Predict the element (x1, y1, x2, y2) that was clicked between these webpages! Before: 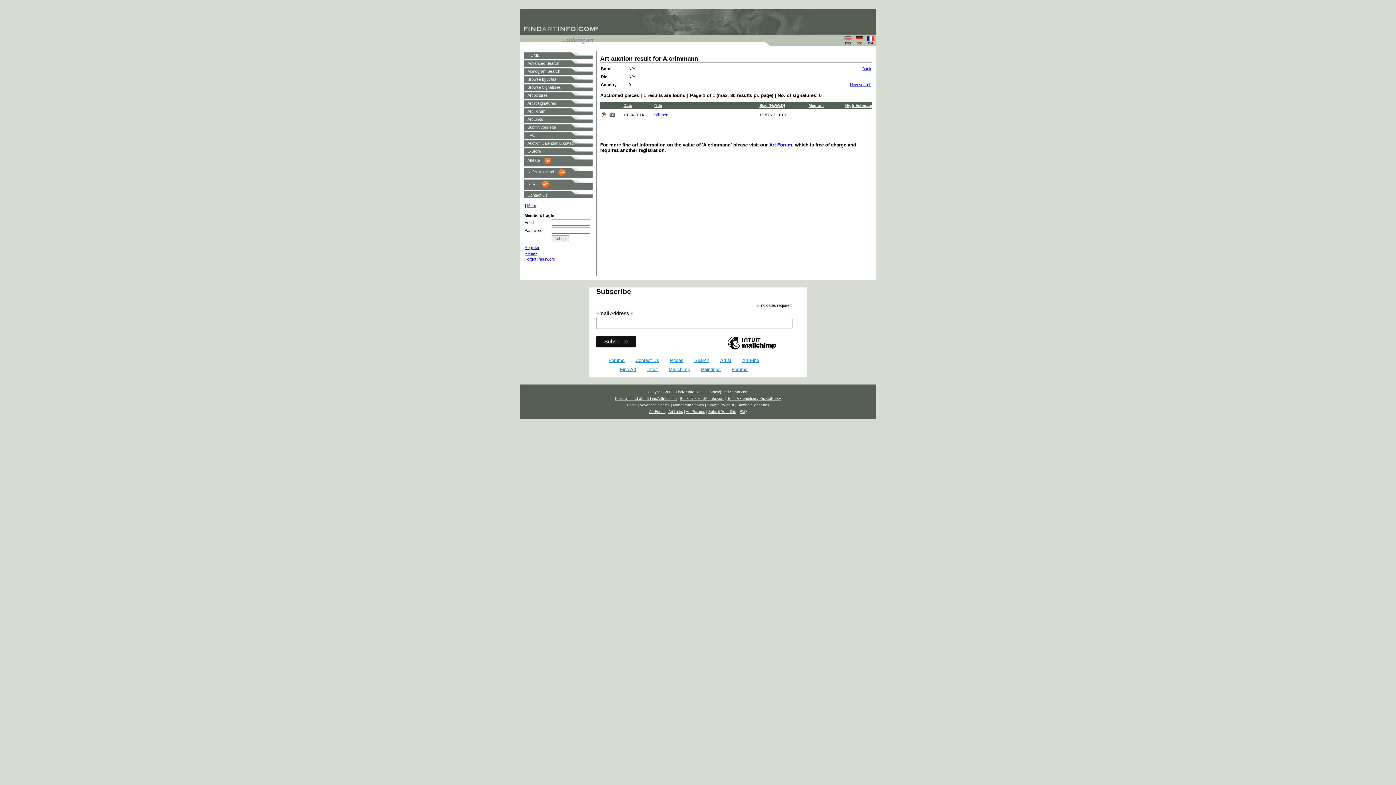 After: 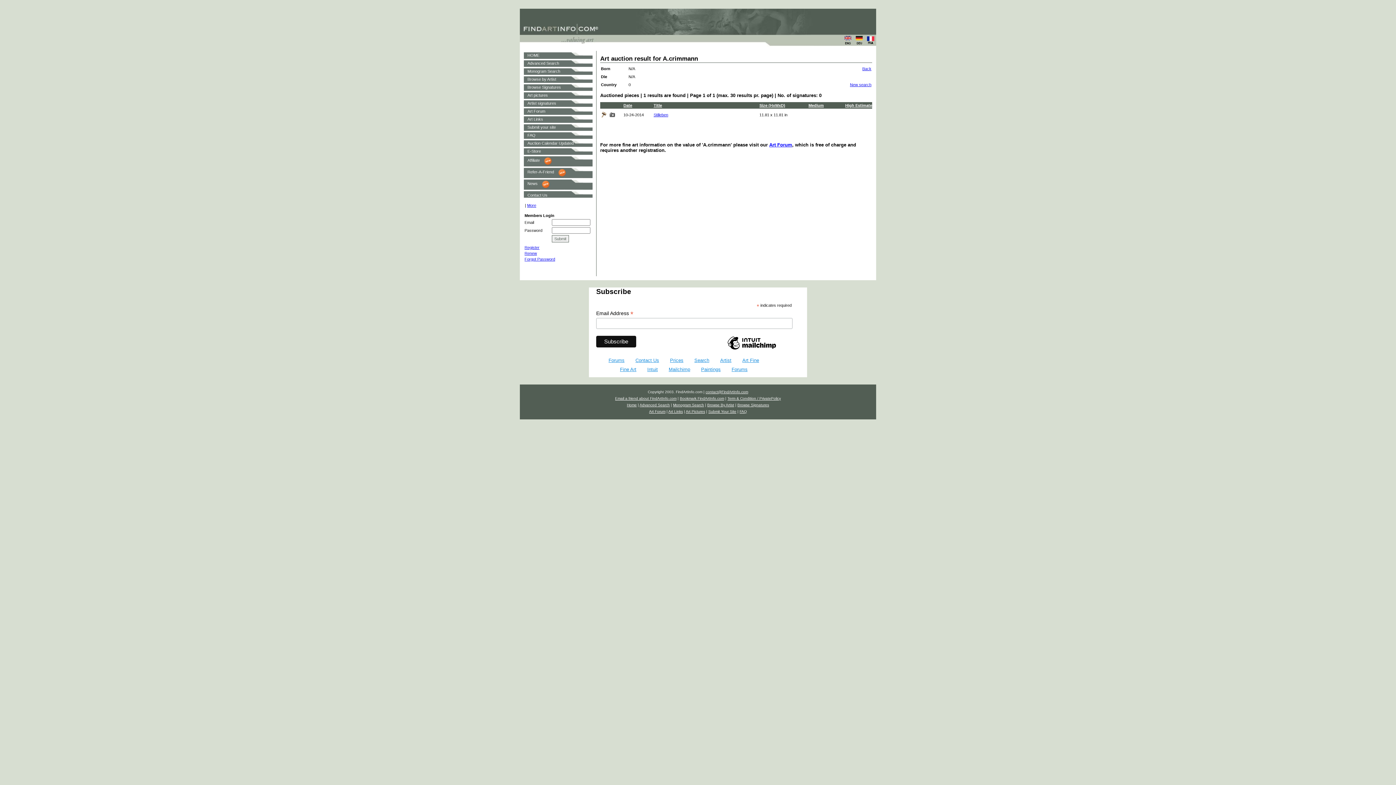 Action: label: News bbox: (527, 178, 537, 185)